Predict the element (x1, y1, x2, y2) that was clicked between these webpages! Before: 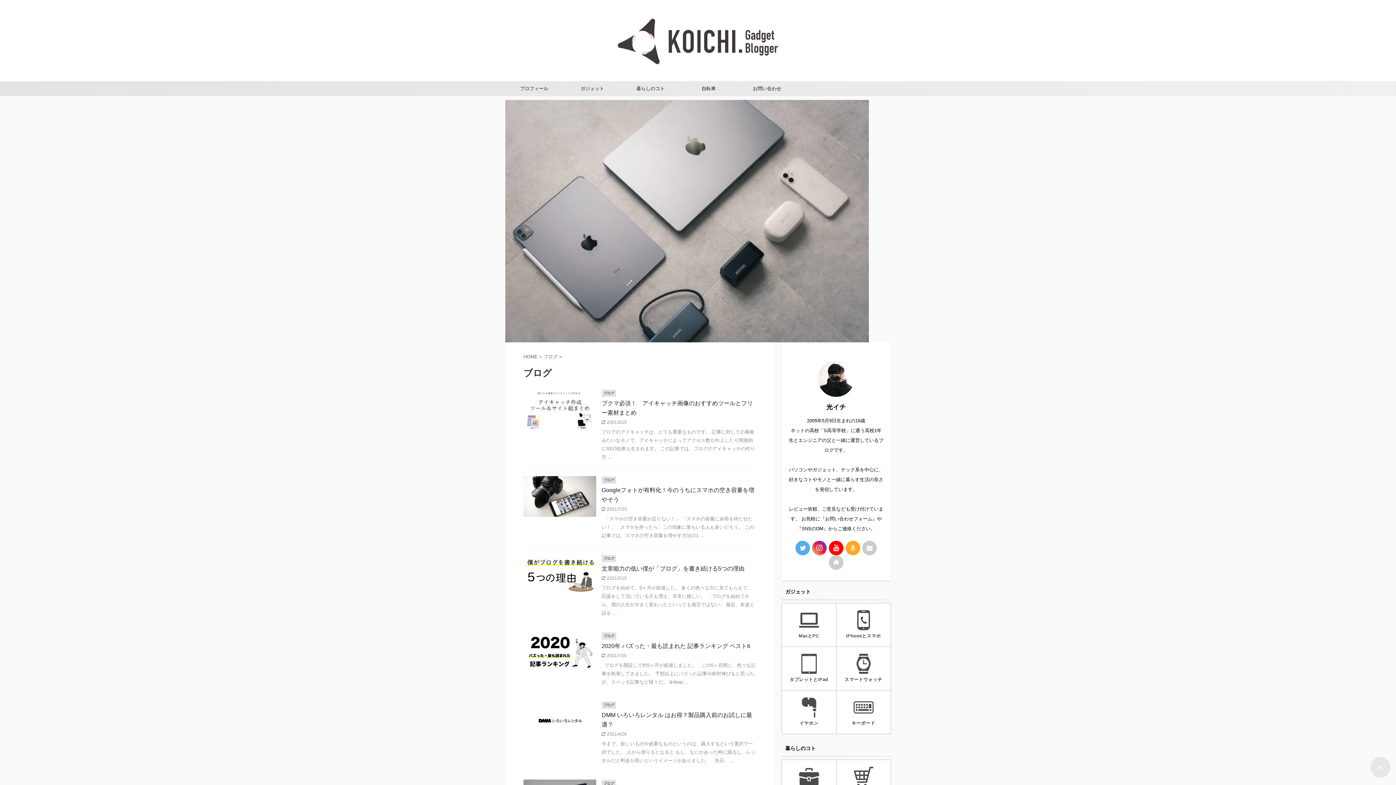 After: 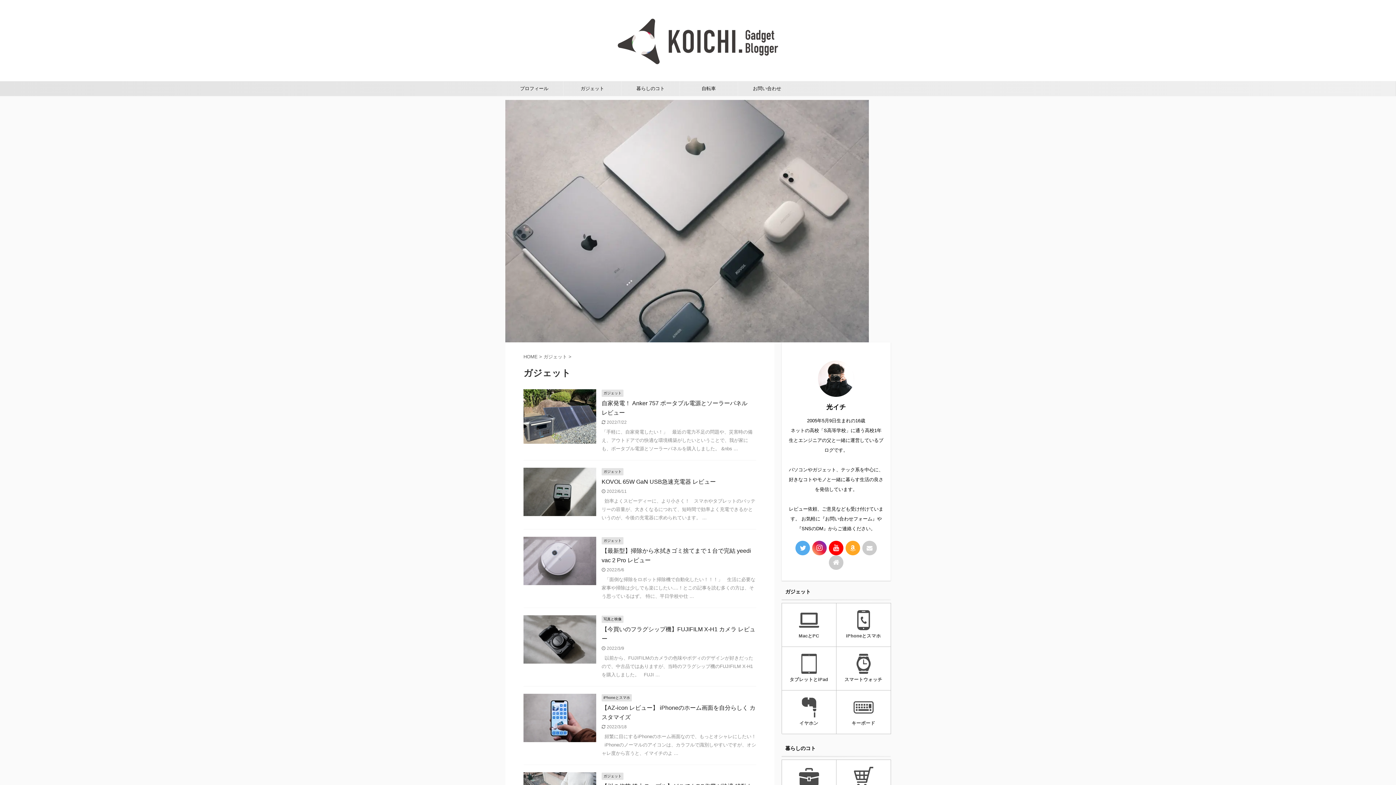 Action: label: ガジェット bbox: (563, 81, 621, 95)